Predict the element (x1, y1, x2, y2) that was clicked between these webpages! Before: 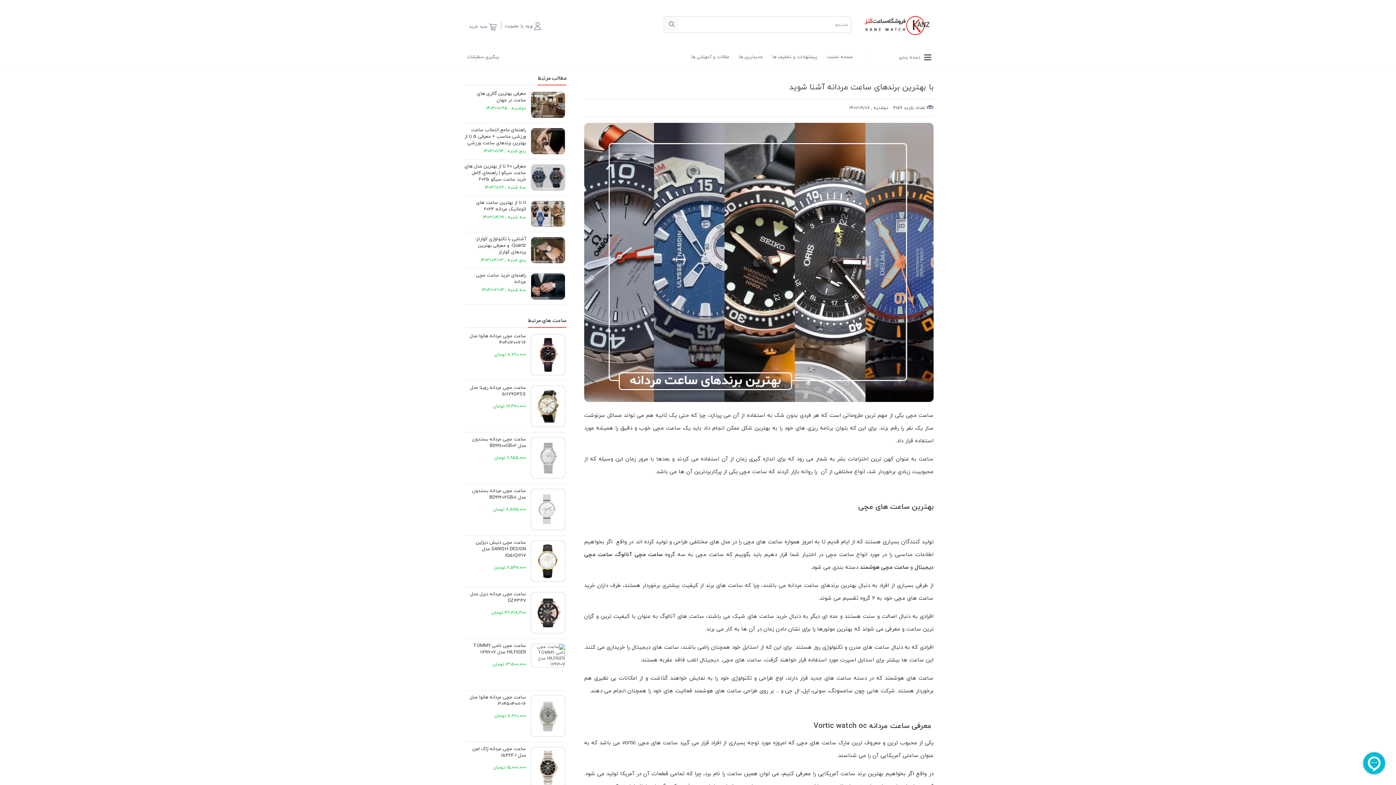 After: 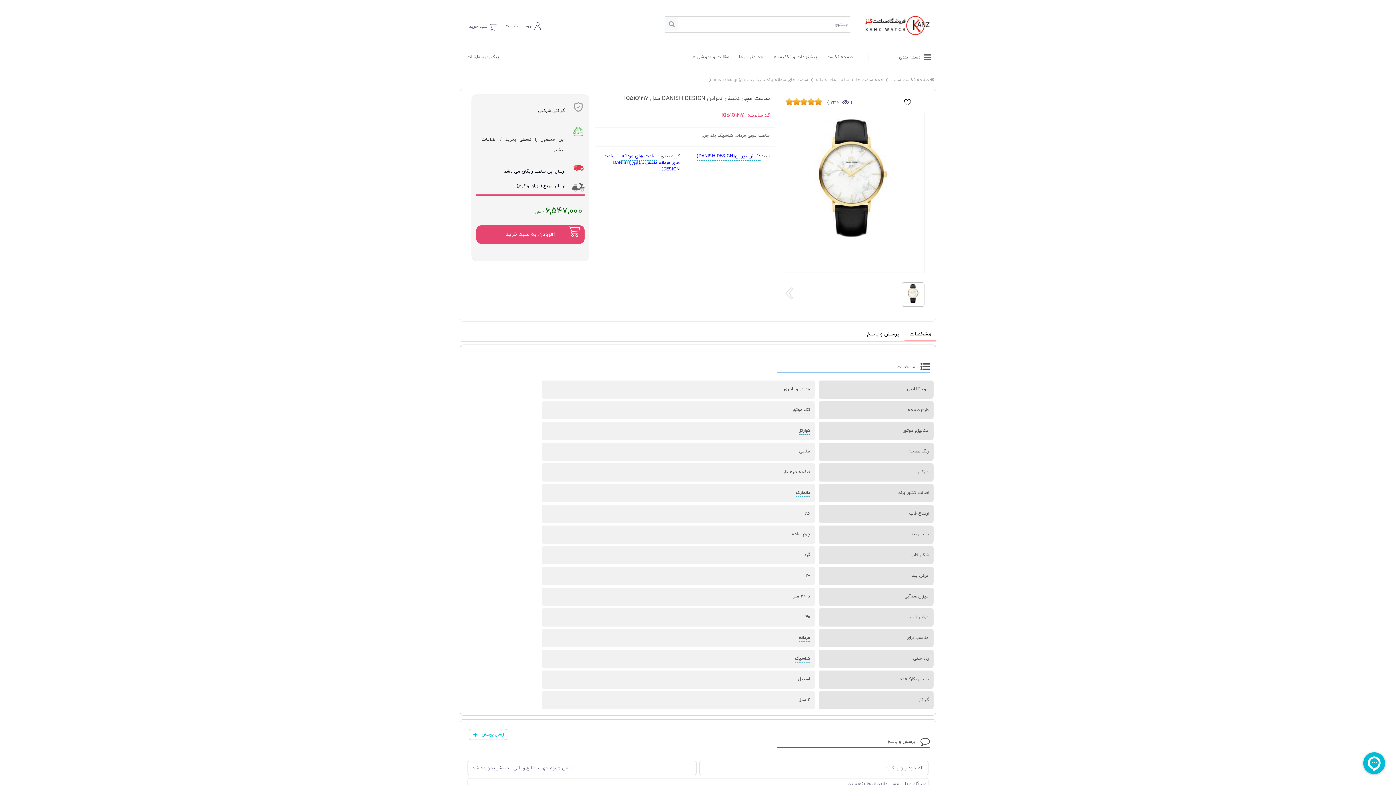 Action: label: ساعت مچی دنیش دیزاین DANISH DESIGN مدل IQ51Q1217 bbox: (476, 539, 526, 559)